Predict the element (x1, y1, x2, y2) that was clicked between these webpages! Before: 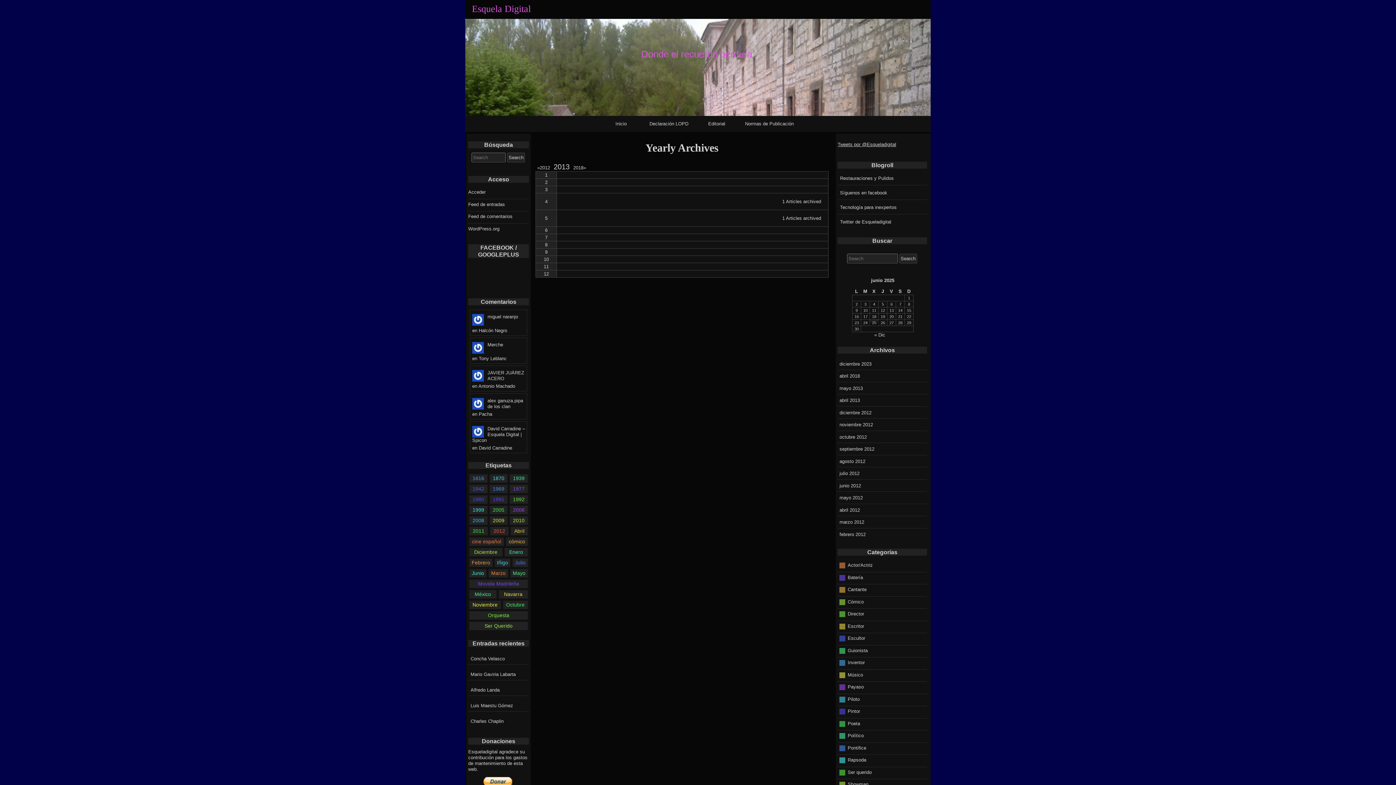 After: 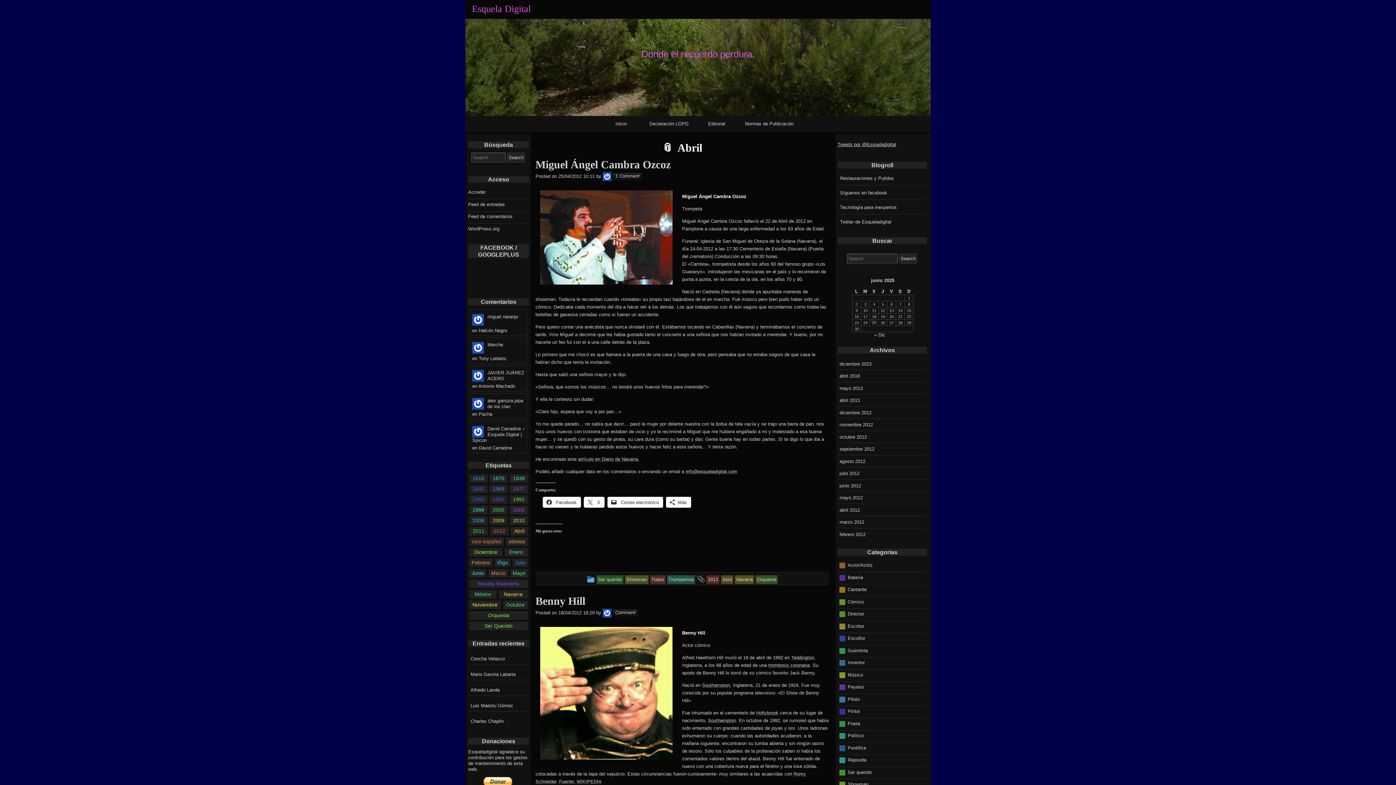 Action: label: Abril bbox: (510, 527, 528, 535)